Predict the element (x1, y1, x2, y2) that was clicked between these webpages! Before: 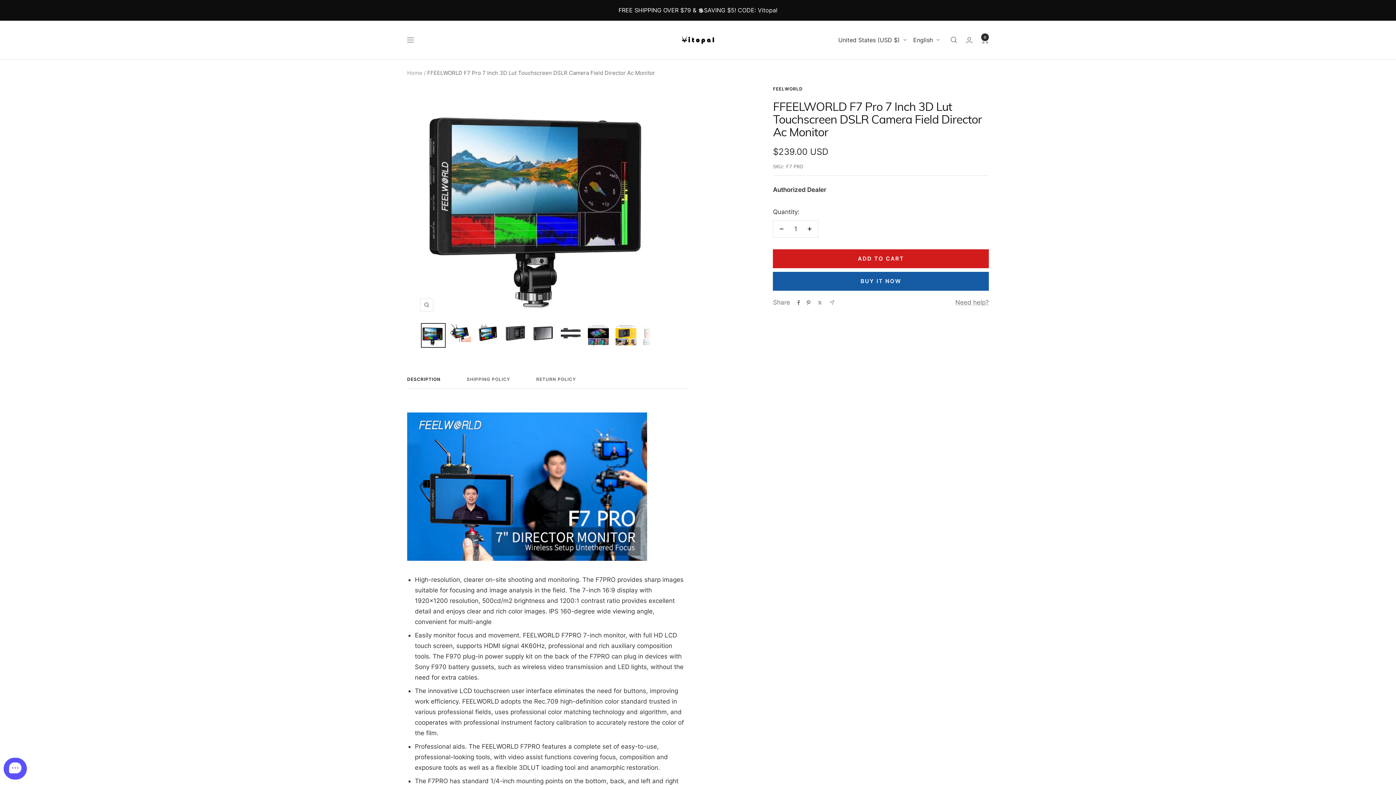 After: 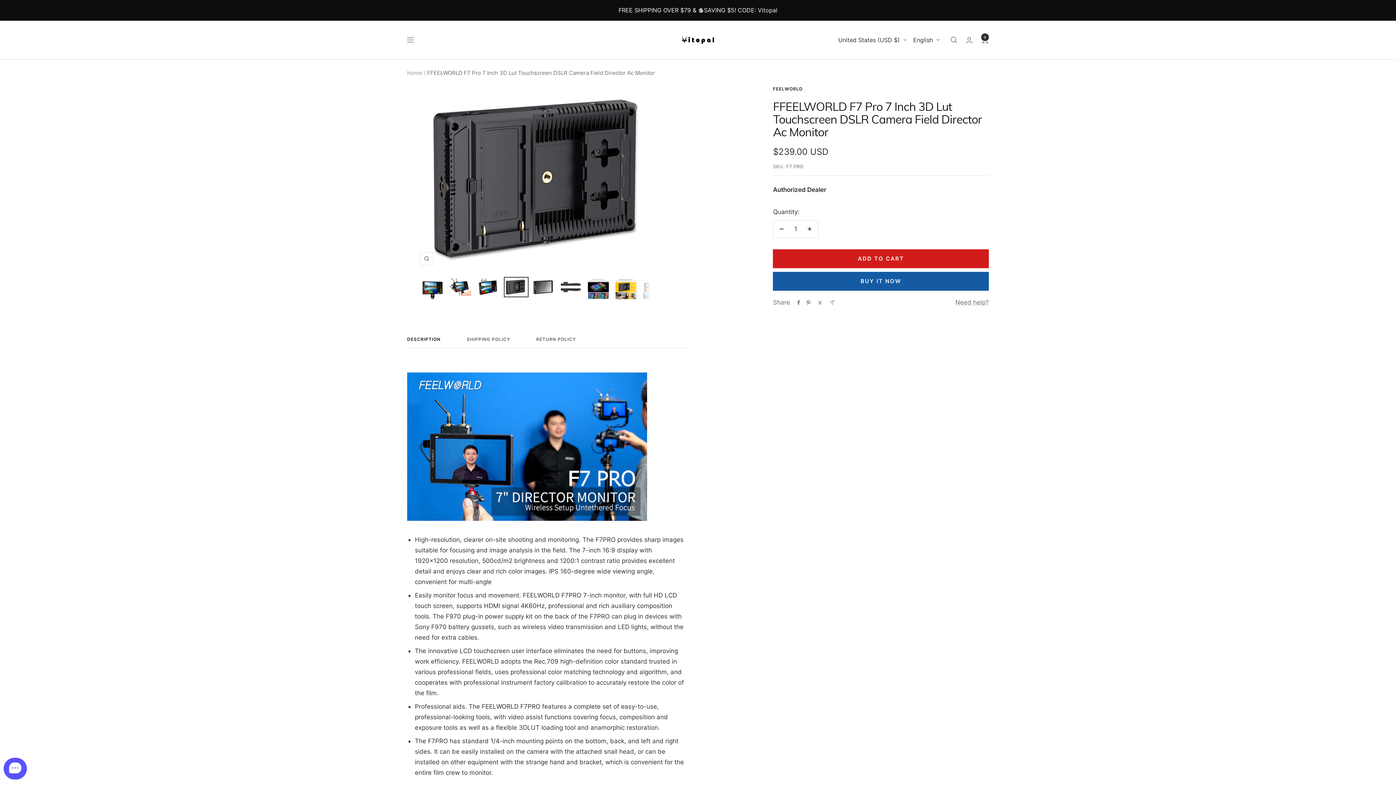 Action: bbox: (503, 323, 528, 343)